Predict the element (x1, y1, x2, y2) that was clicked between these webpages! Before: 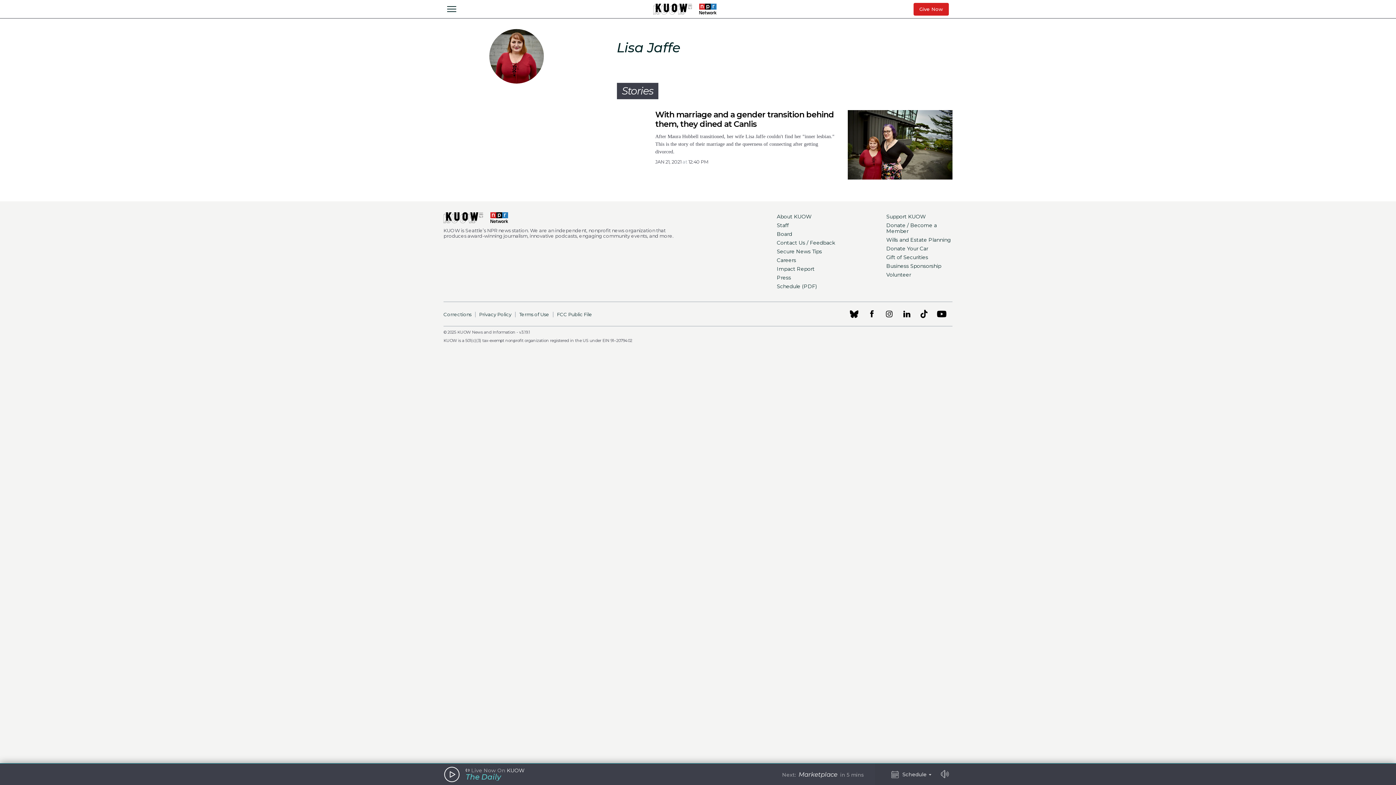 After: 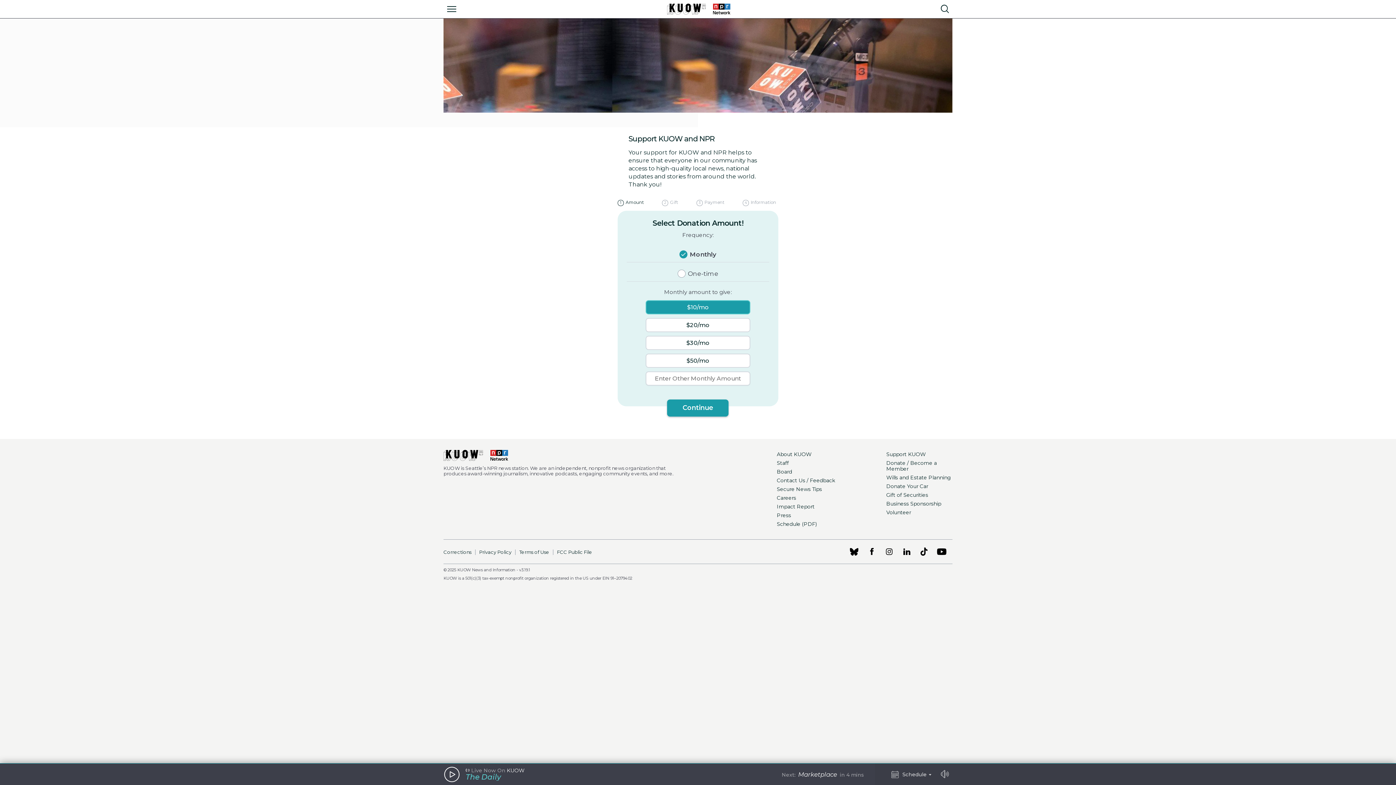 Action: label: Donate / Become a Member bbox: (886, 221, 952, 235)